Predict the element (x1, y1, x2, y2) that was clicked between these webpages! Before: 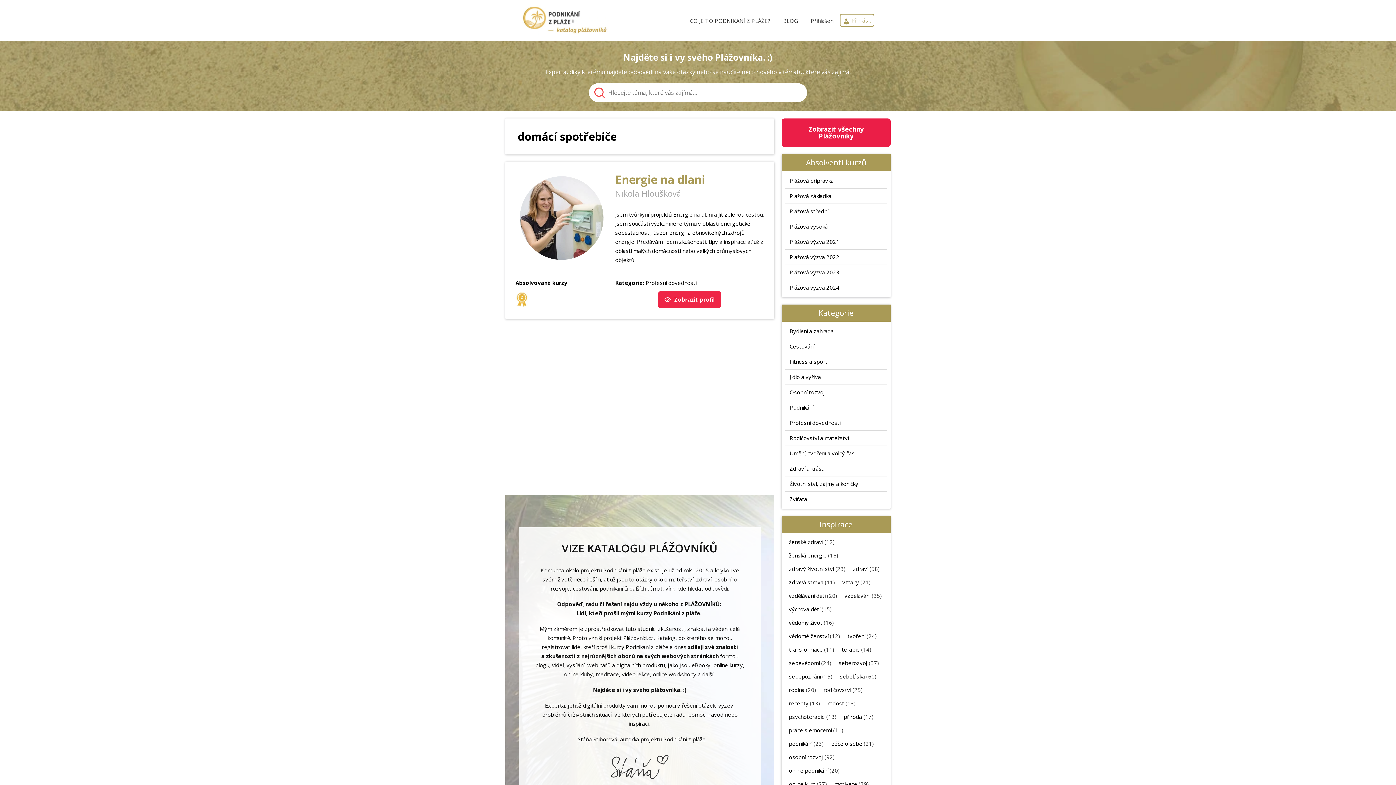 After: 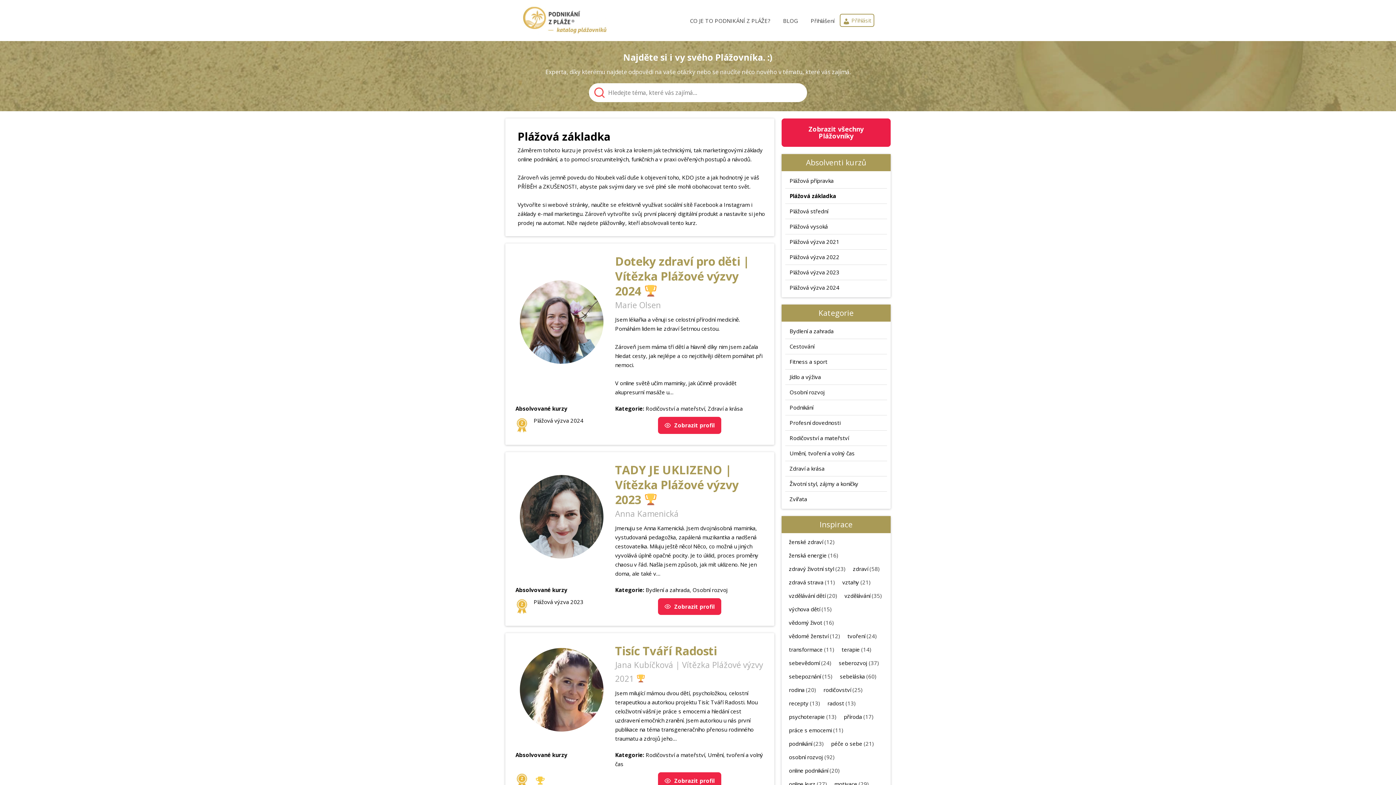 Action: label: Plážová základka bbox: (785, 188, 887, 203)